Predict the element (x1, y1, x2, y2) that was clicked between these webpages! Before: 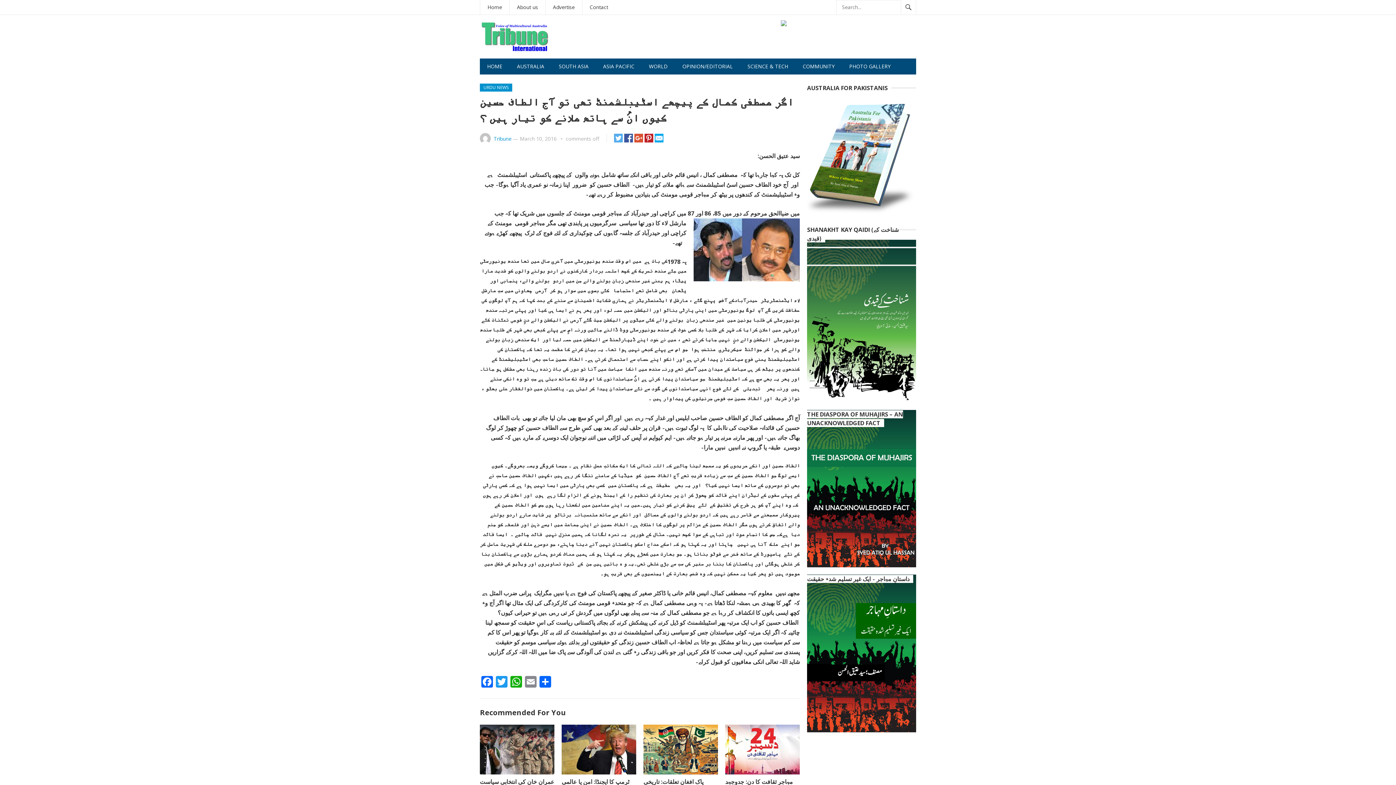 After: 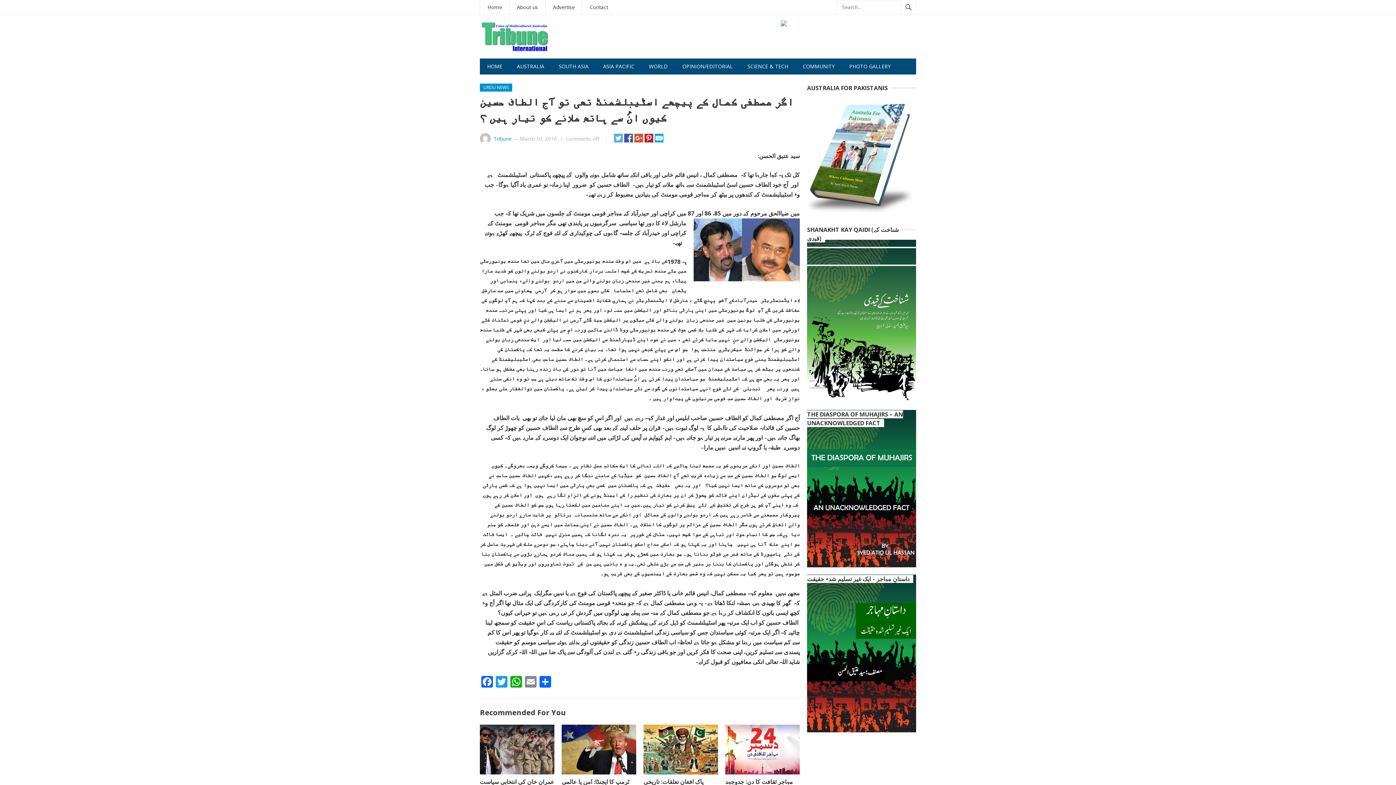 Action: bbox: (614, 136, 622, 144)